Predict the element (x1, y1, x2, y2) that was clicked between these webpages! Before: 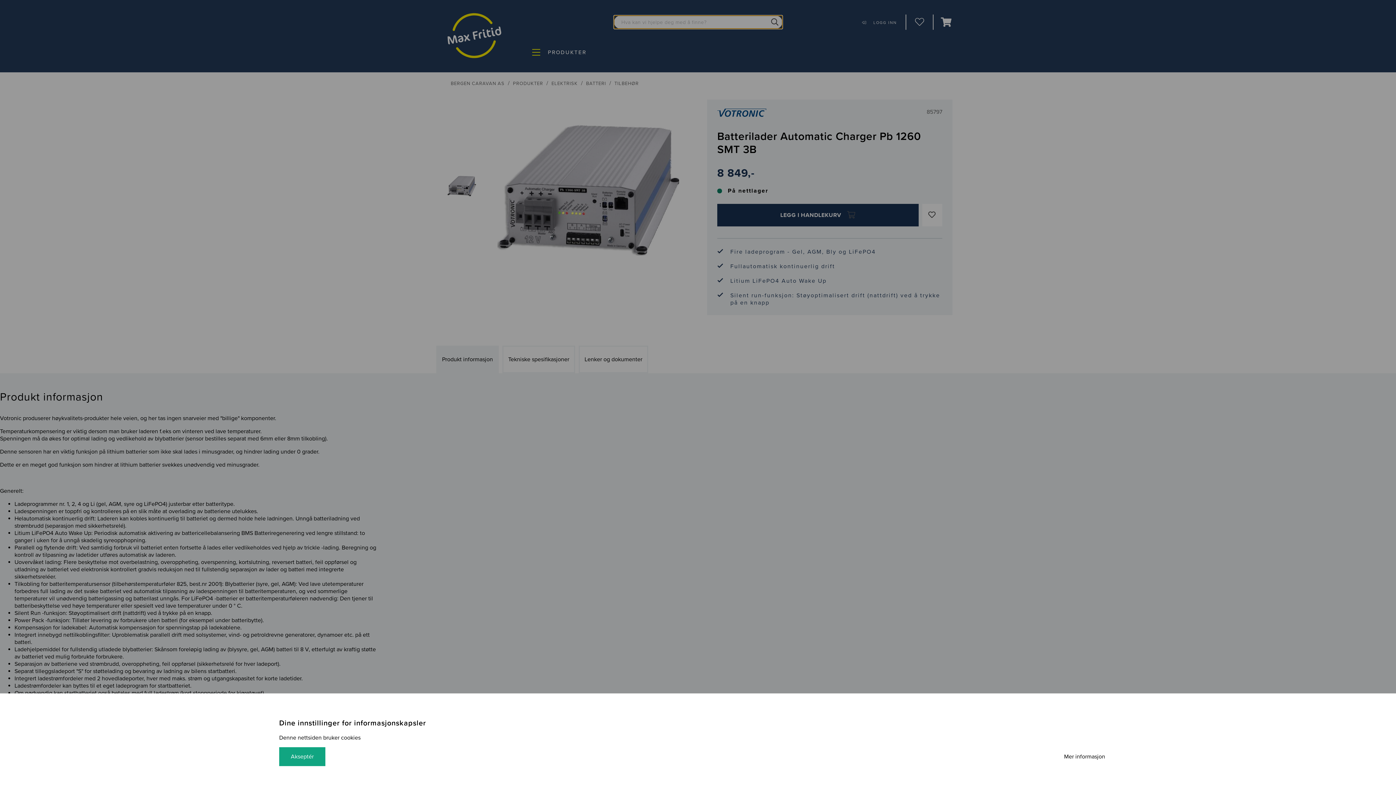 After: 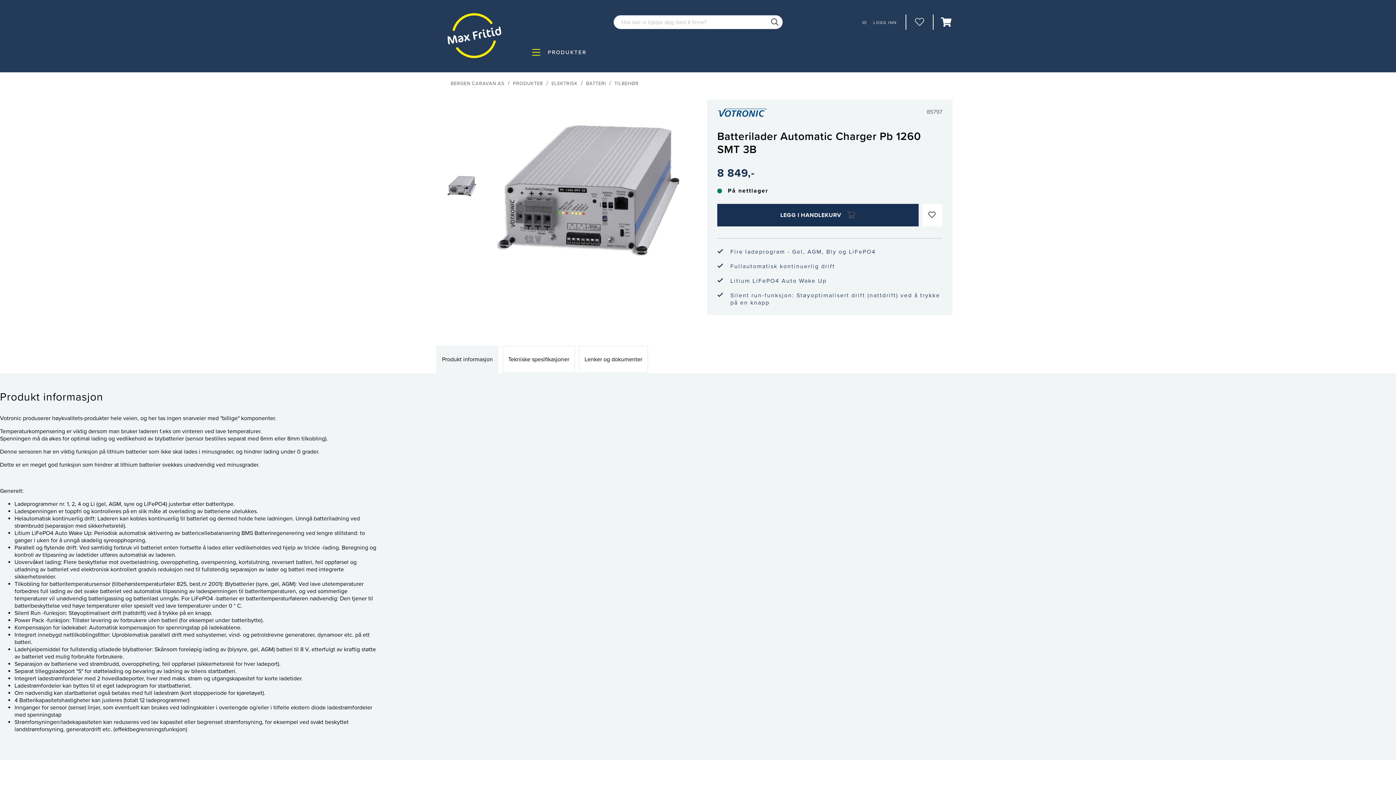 Action: label: Akseptér bbox: (279, 747, 325, 766)